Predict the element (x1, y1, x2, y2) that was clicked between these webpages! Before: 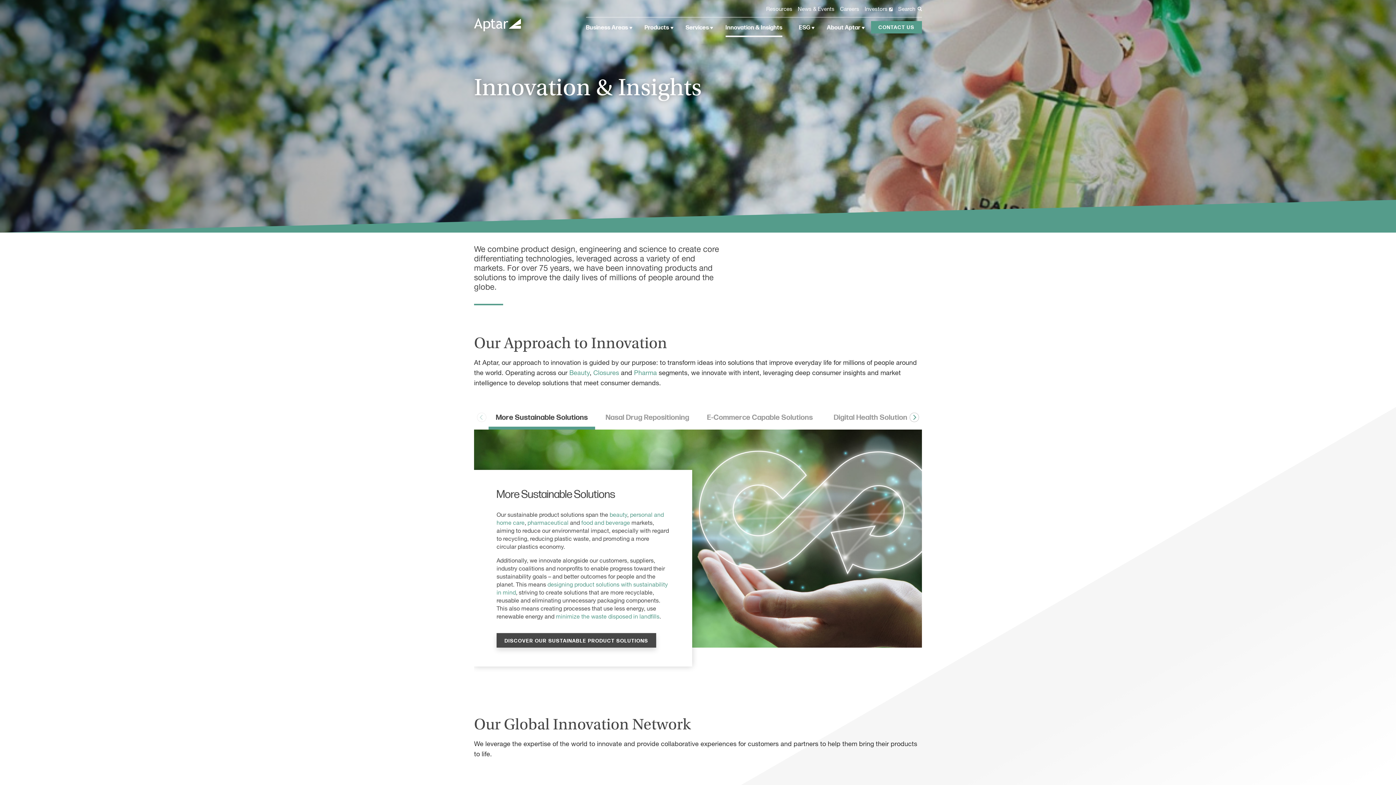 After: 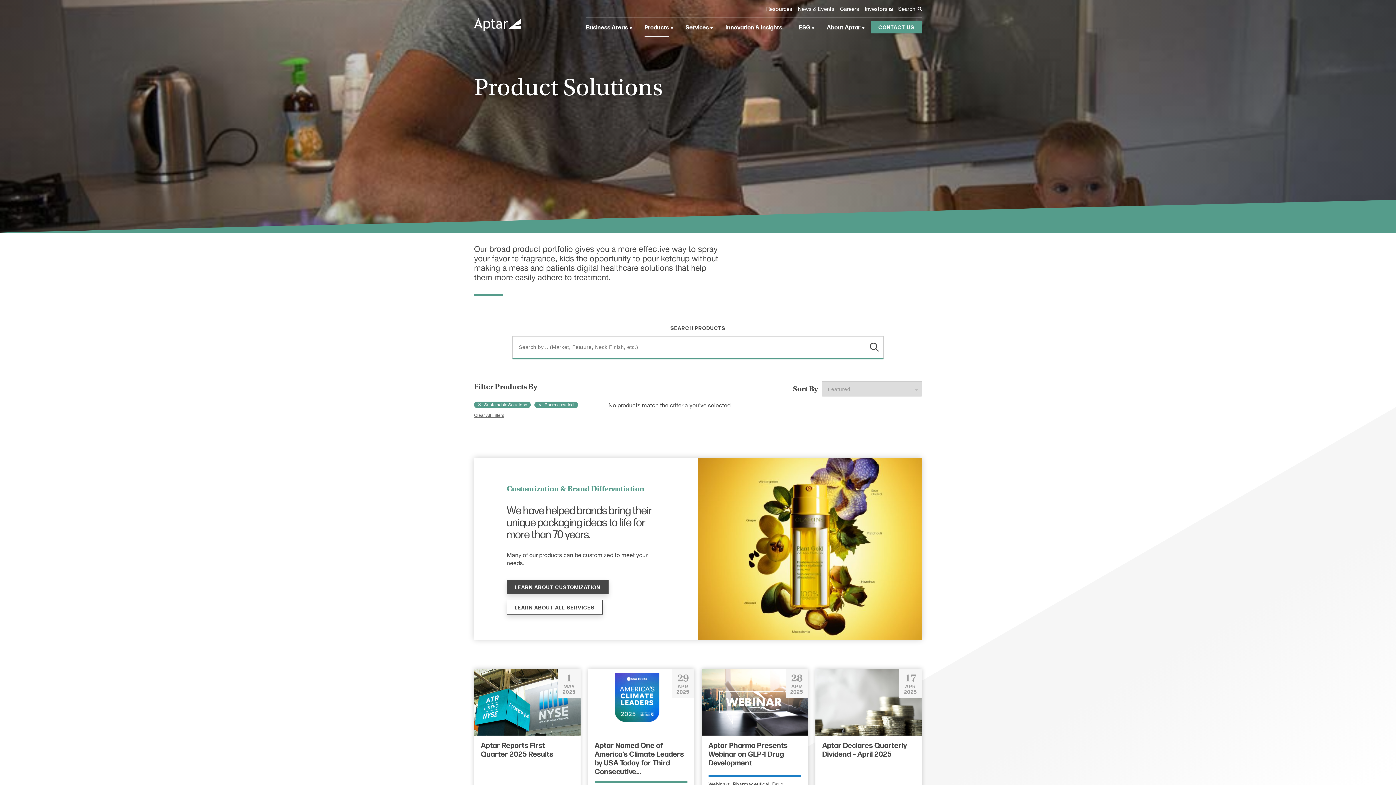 Action: bbox: (527, 521, 568, 526) label: pharmaceutical